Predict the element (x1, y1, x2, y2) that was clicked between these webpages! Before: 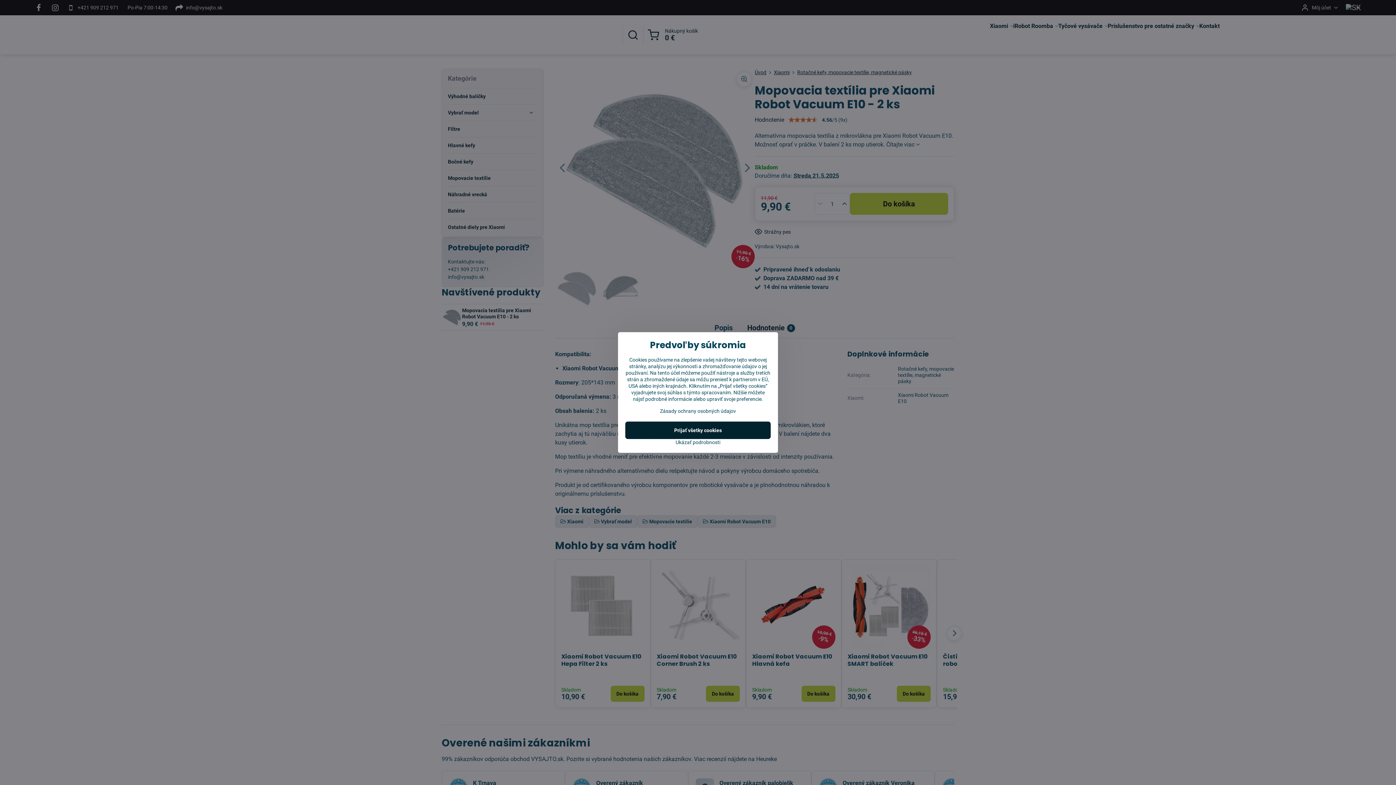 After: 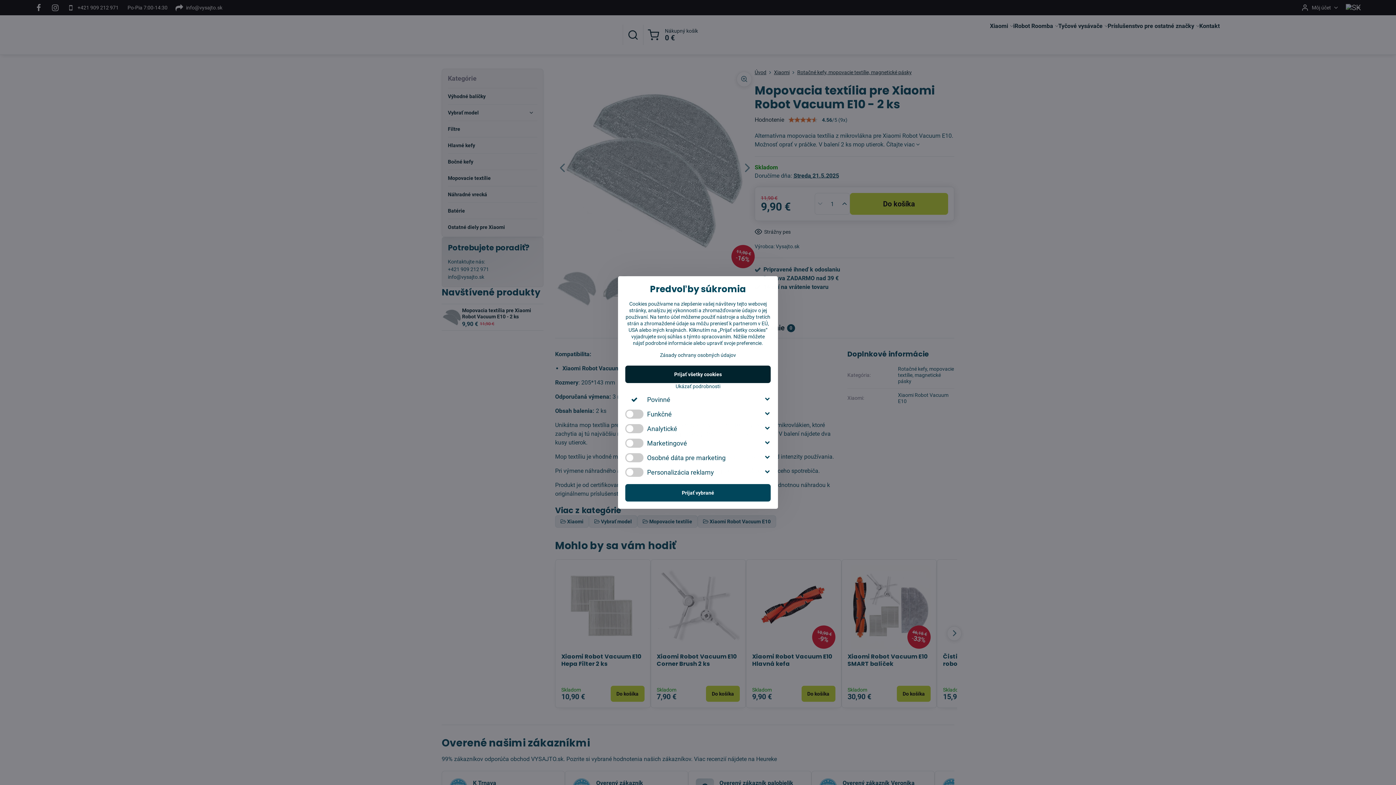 Action: bbox: (625, 439, 770, 445) label: Ukázať podrobnosti